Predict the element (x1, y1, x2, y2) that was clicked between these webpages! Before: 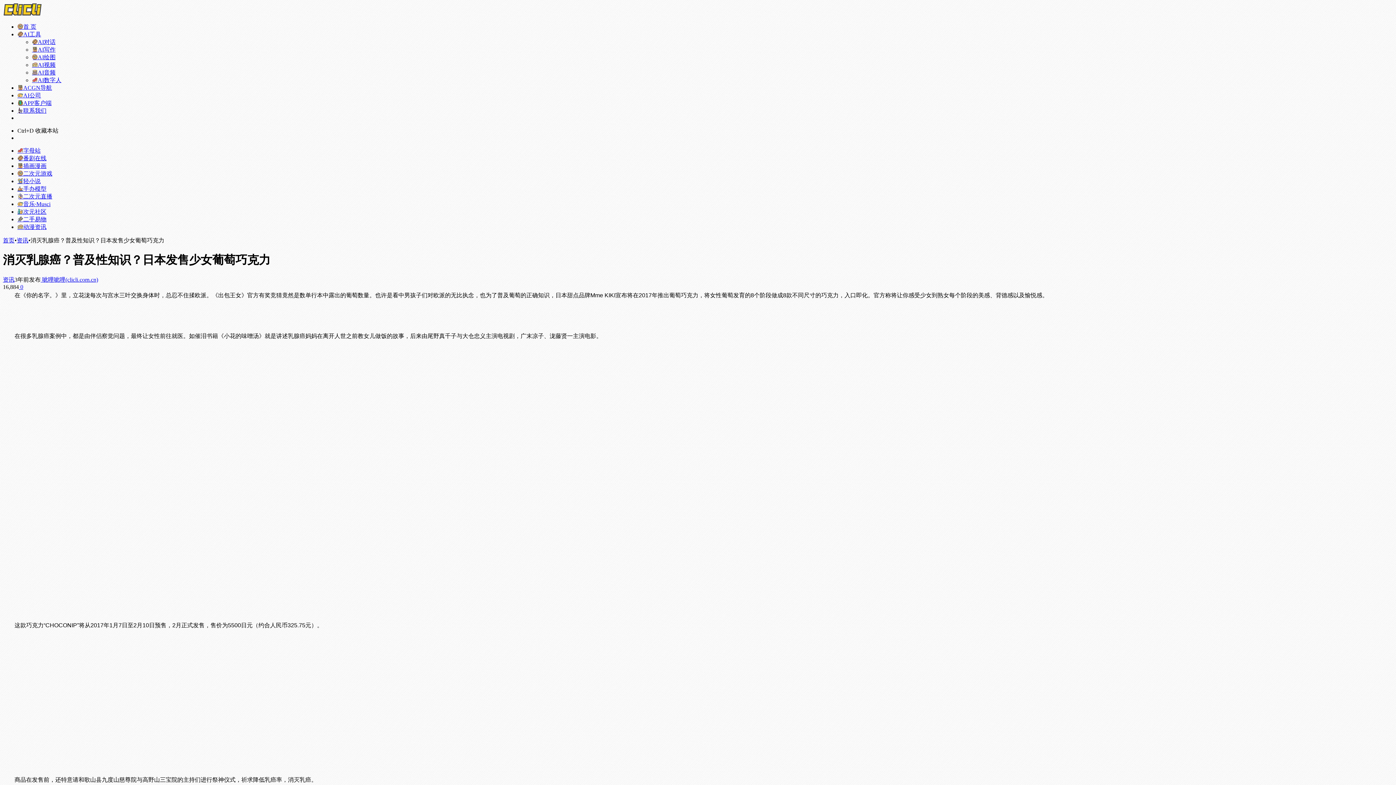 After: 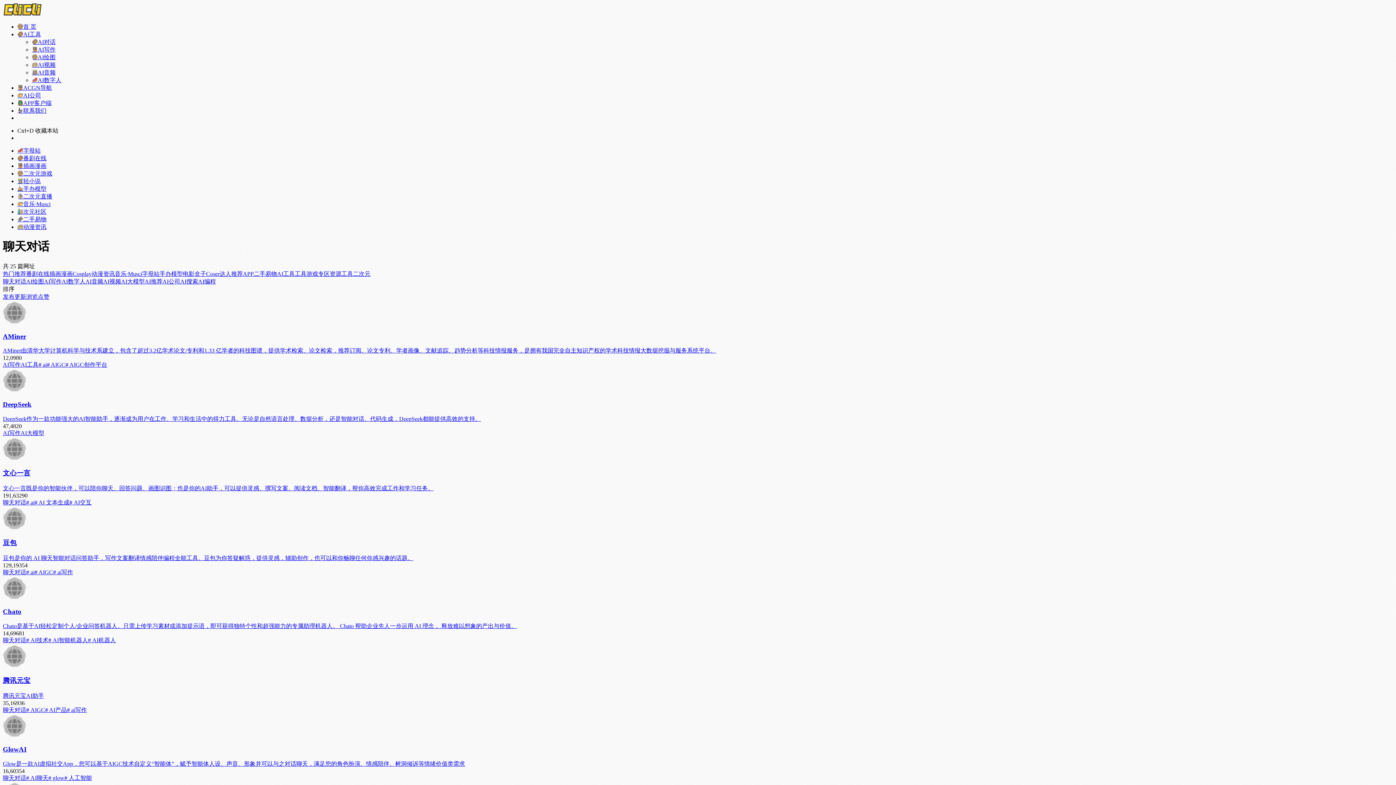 Action: label: AI对话 bbox: (32, 38, 55, 45)